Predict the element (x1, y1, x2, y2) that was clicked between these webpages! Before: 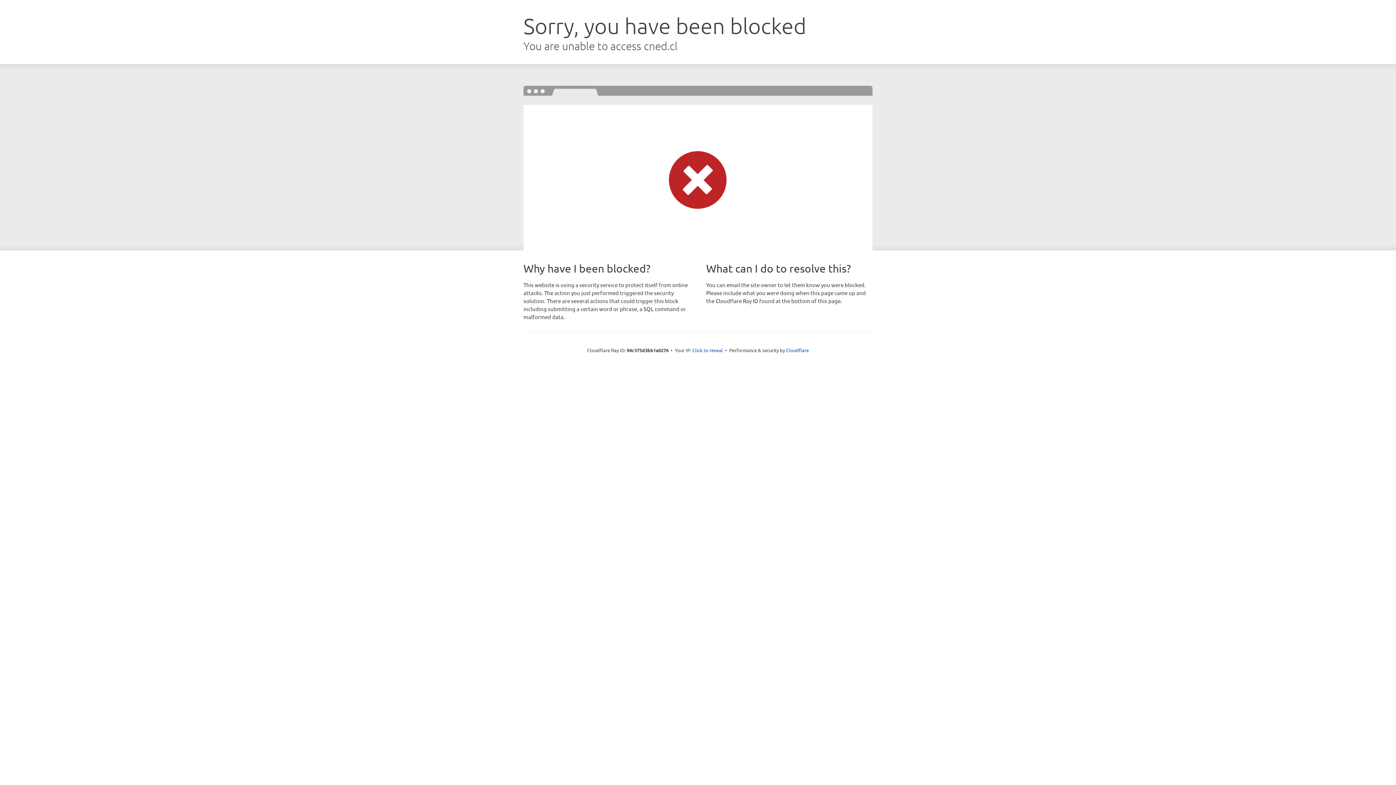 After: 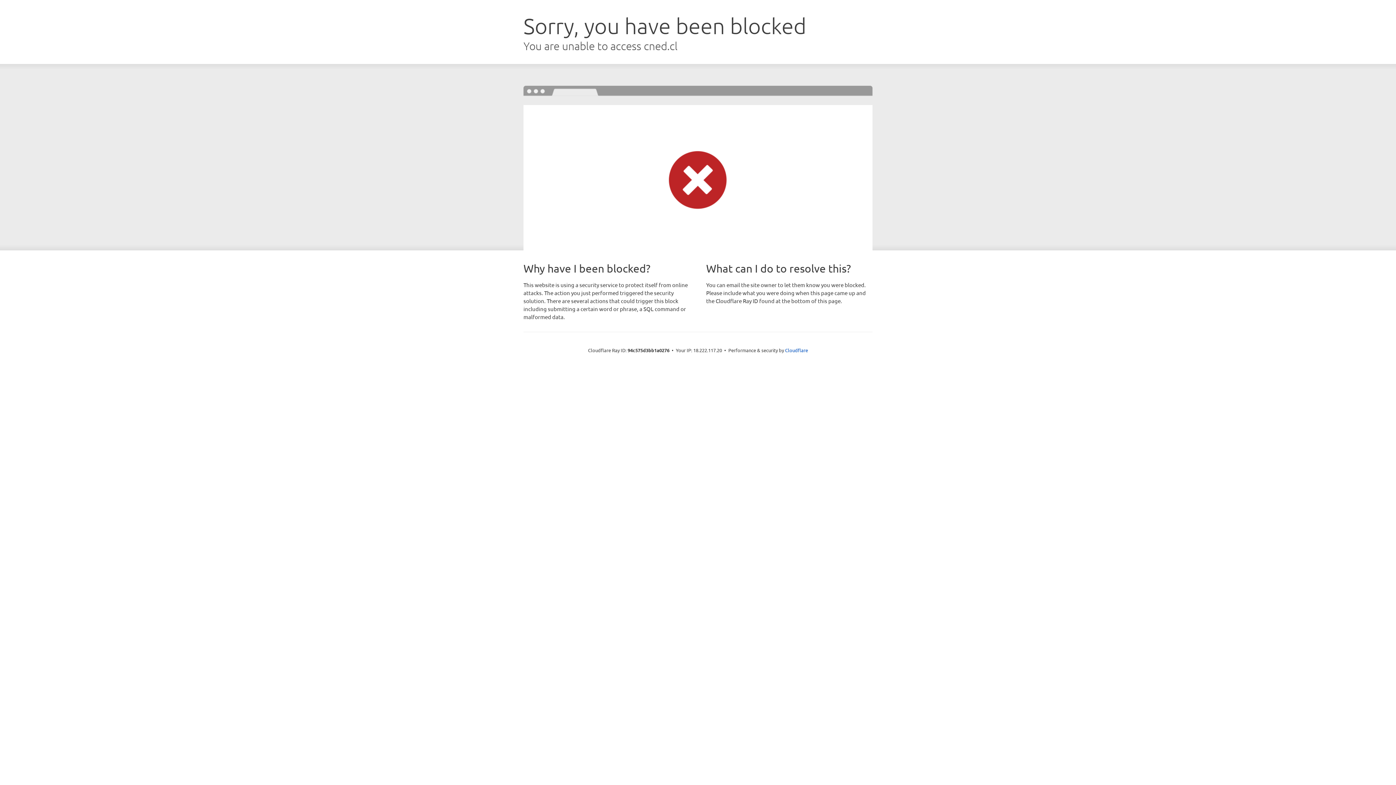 Action: bbox: (692, 346, 723, 353) label: Click to reveal